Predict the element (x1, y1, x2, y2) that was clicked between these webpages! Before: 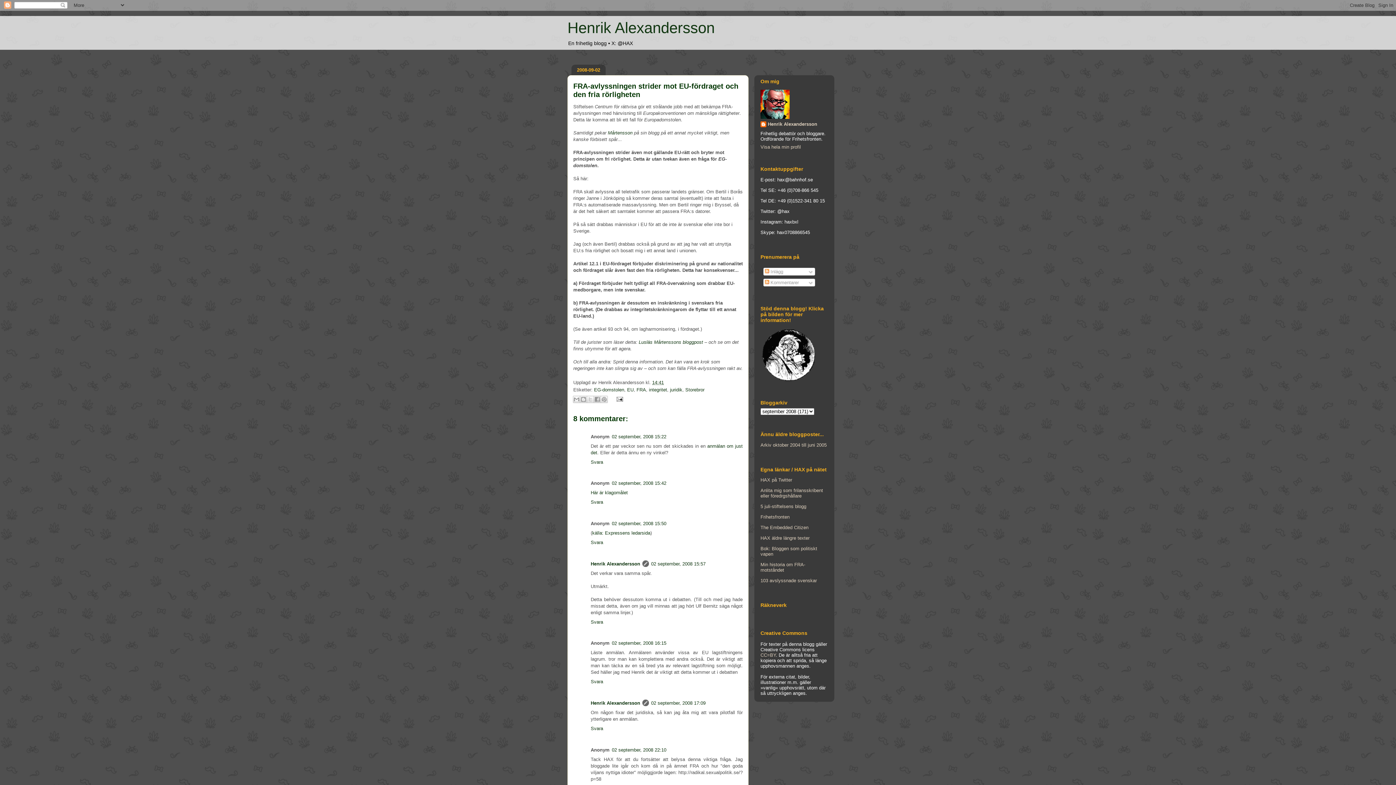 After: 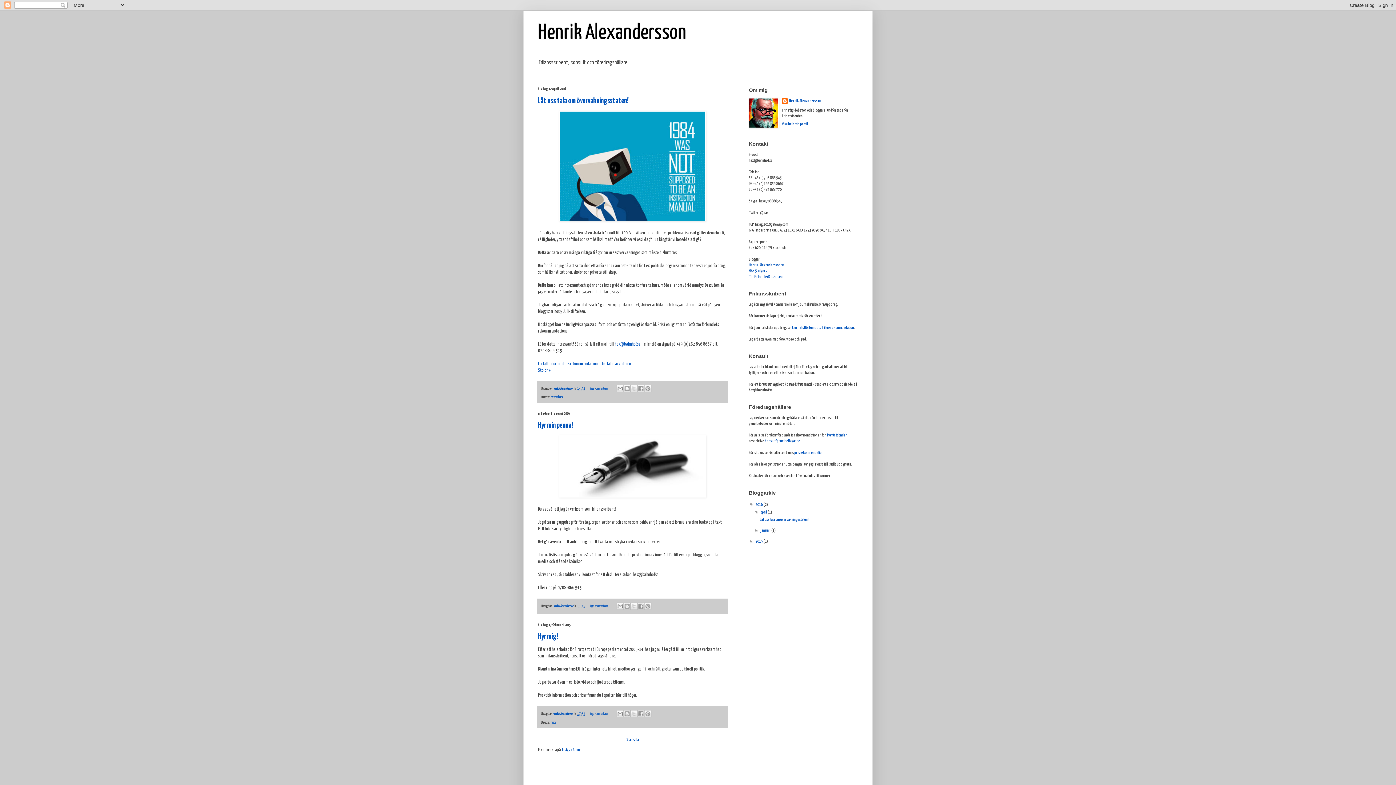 Action: bbox: (760, 488, 823, 498) label: Anlita mig som frilansskribent eller föredrgshållare